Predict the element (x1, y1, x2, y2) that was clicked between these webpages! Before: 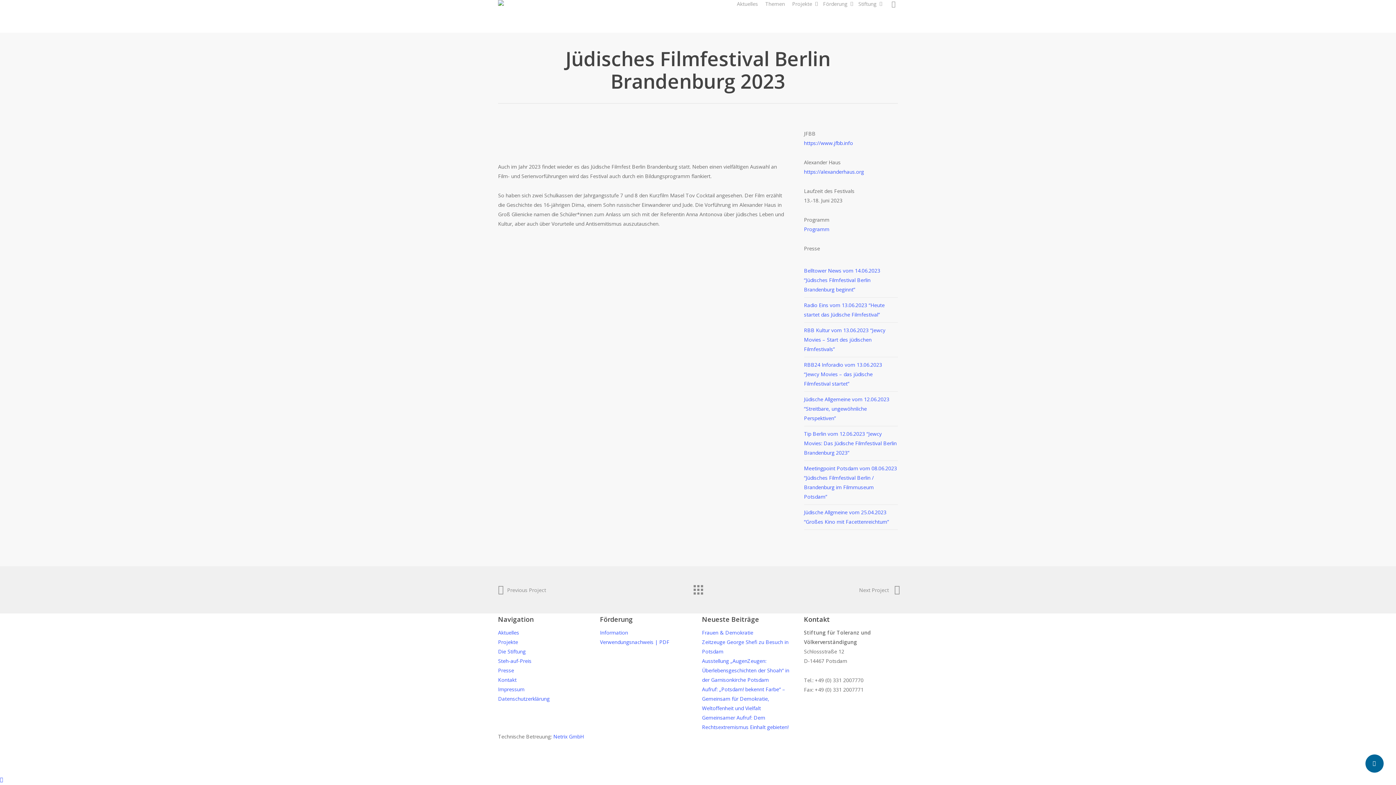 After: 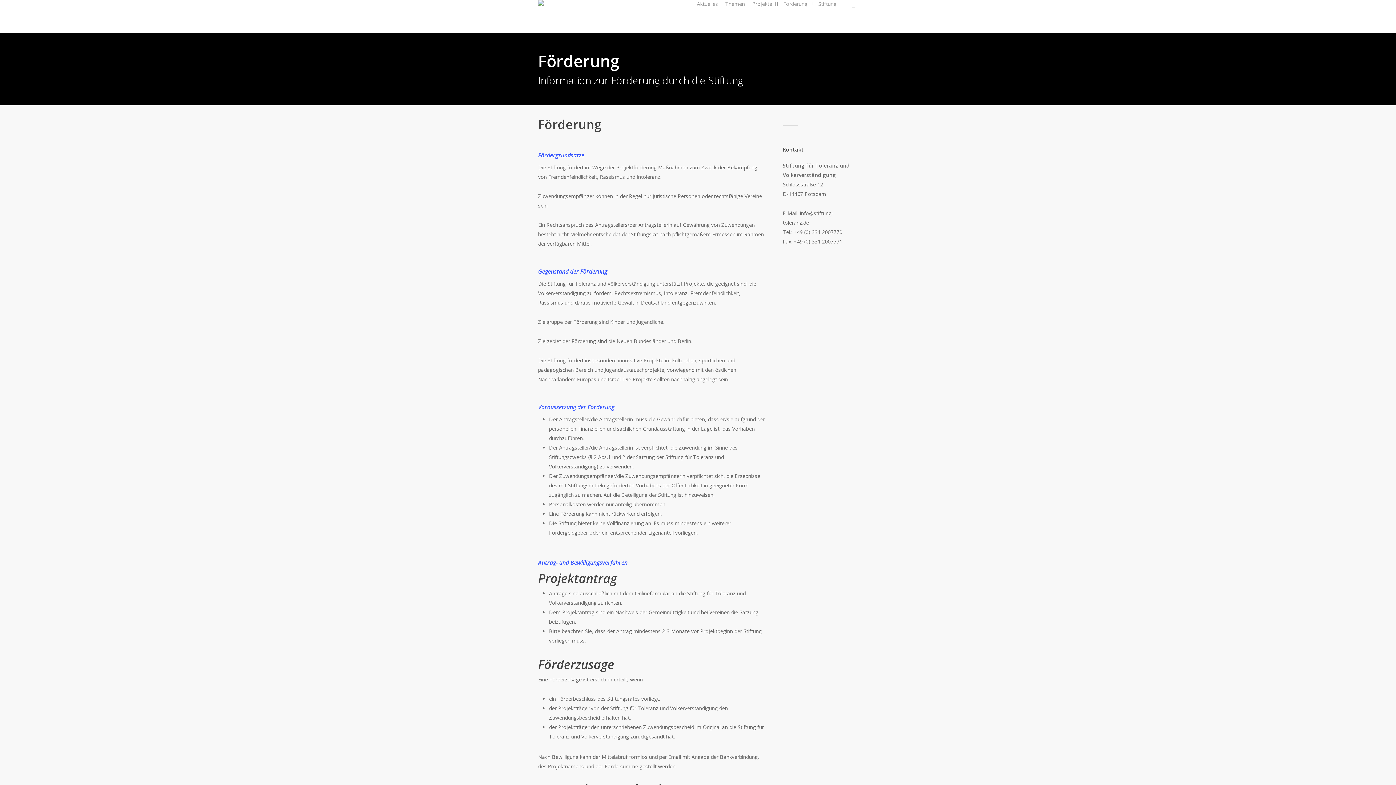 Action: bbox: (819, 0, 854, 7) label: Förderung